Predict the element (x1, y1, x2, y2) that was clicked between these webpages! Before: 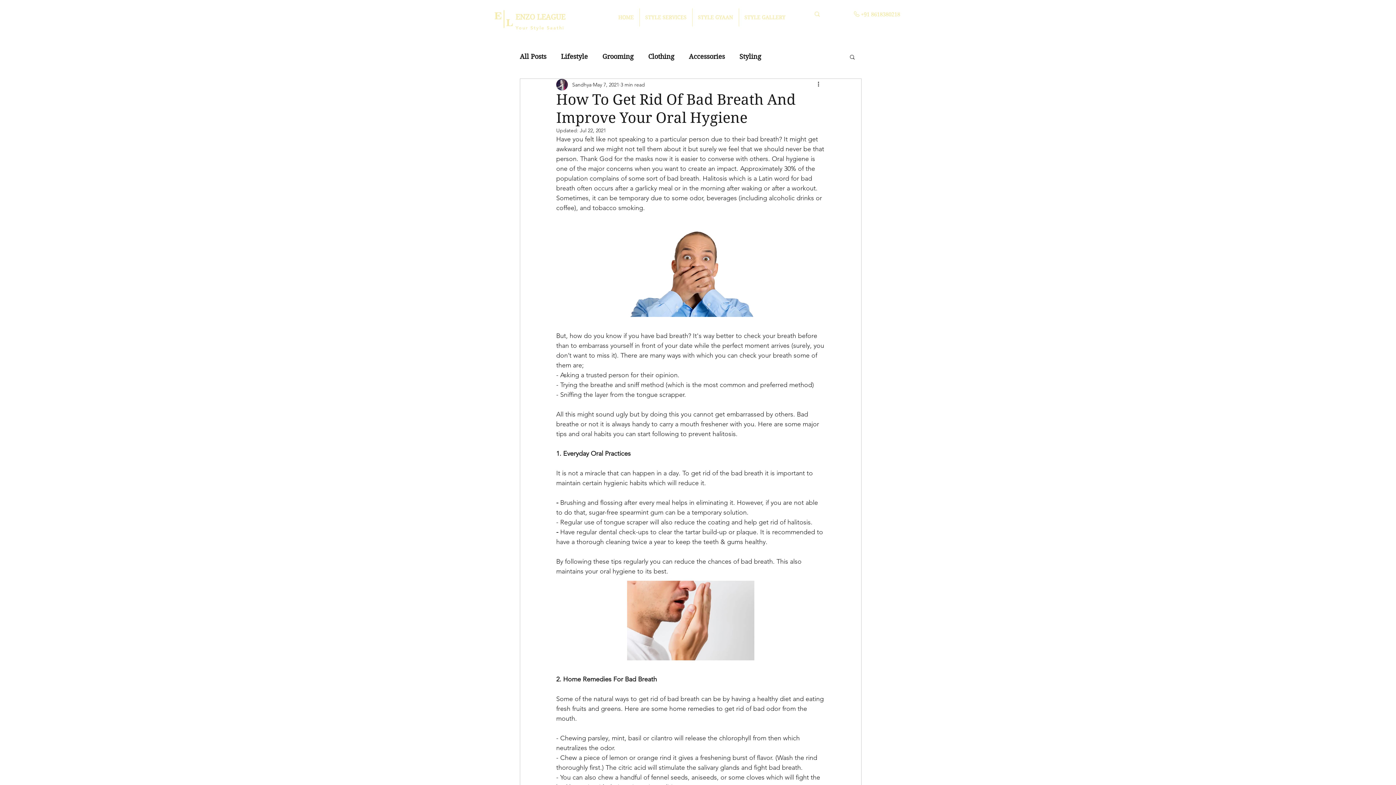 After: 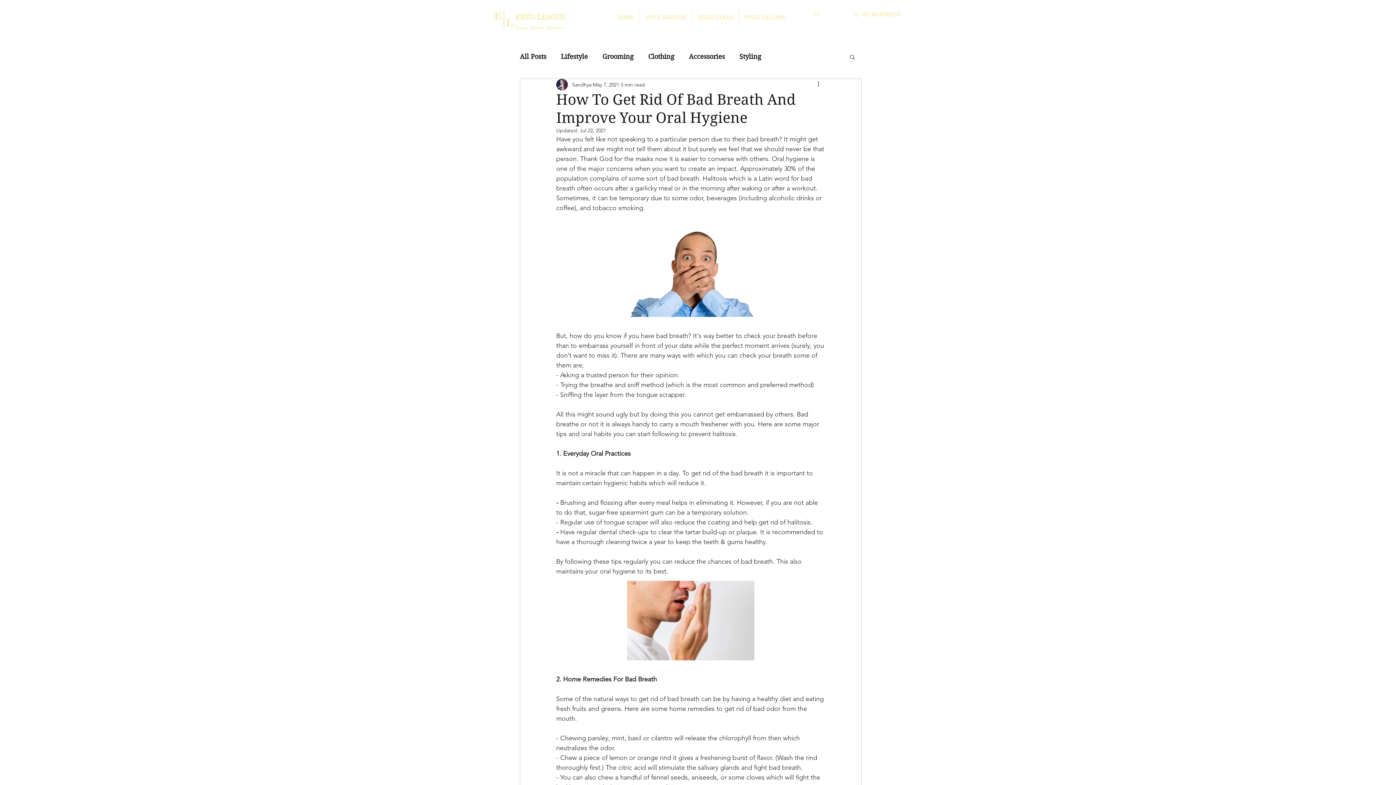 Action: bbox: (816, 80, 825, 89) label: More actions